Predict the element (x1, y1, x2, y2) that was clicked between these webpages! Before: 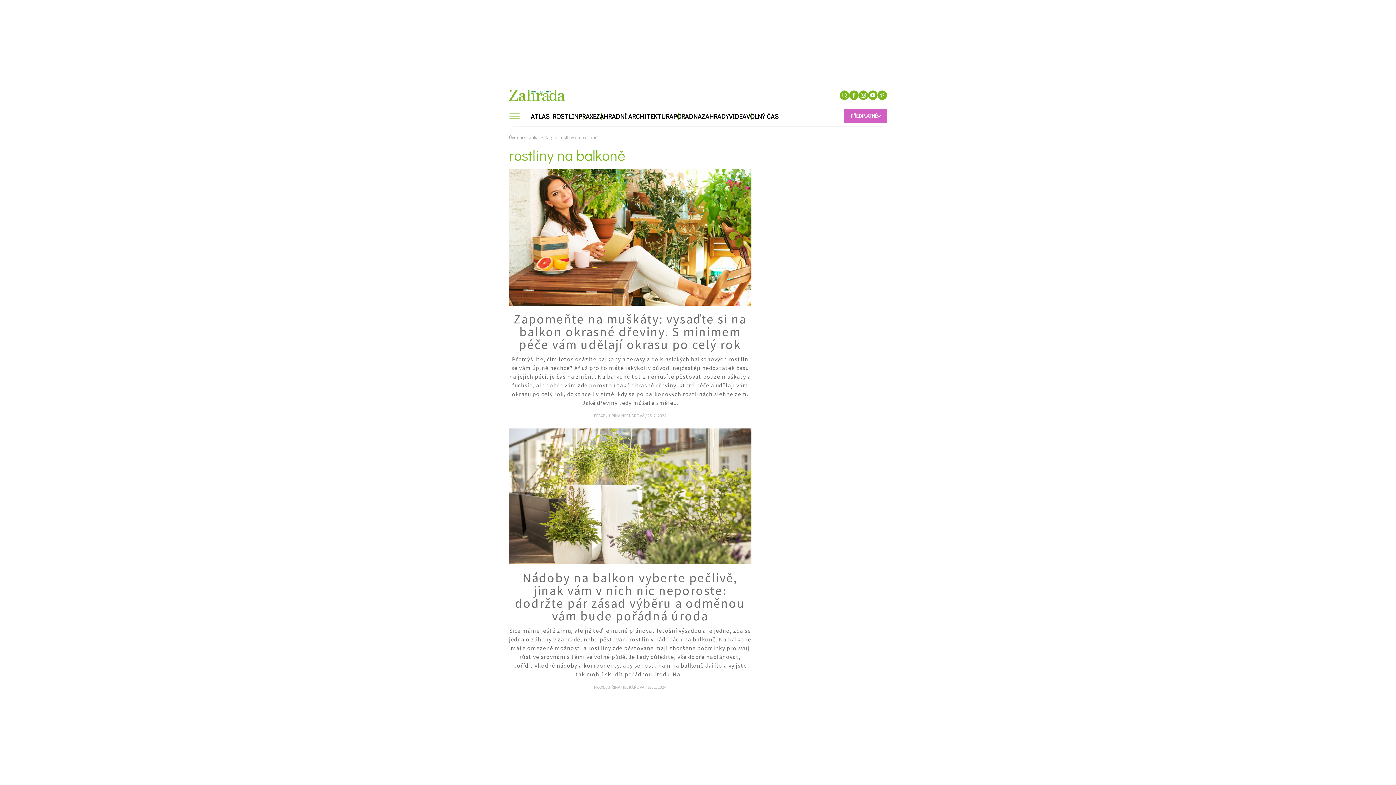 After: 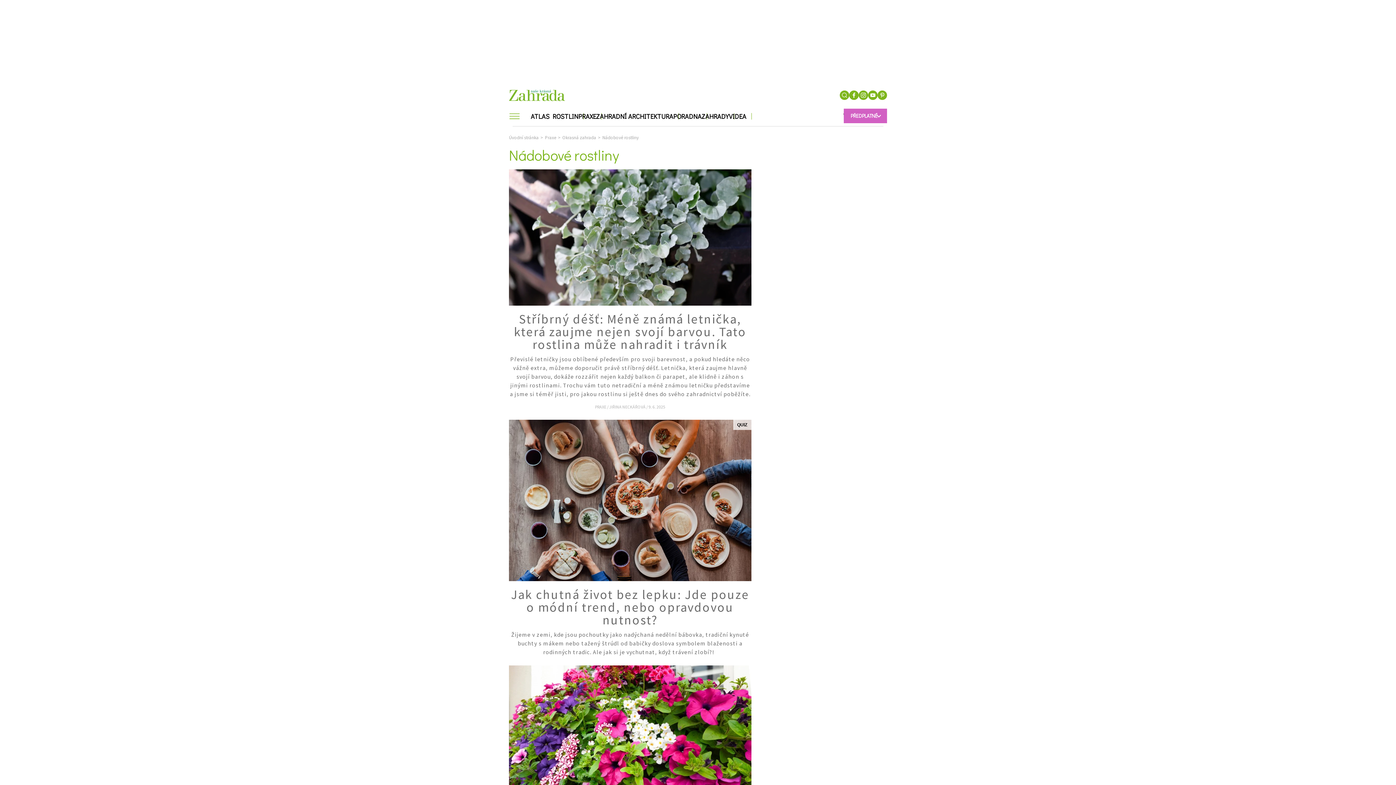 Action: bbox: (594, 412, 606, 418) label: PRAXE 